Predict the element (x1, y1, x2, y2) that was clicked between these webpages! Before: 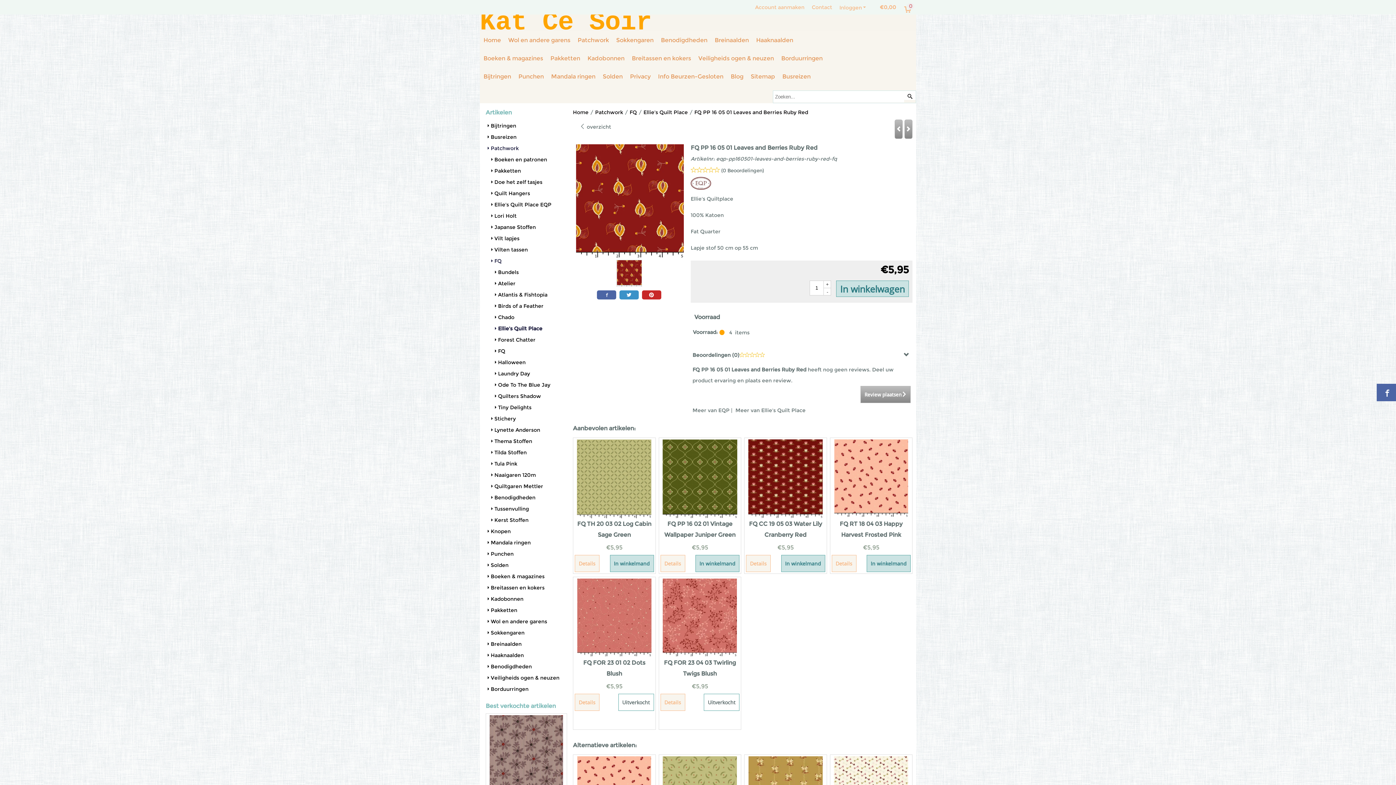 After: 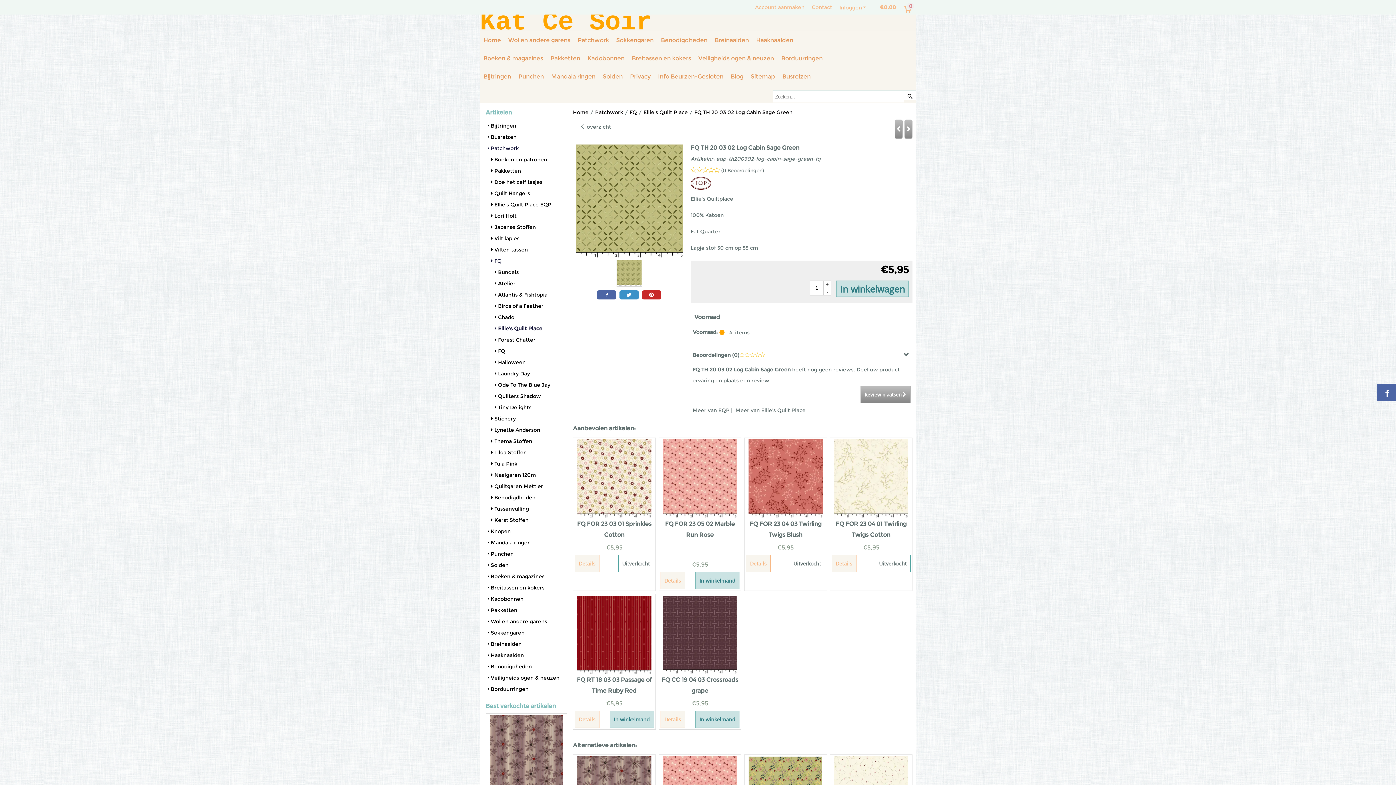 Action: label: Details bbox: (574, 555, 599, 572)